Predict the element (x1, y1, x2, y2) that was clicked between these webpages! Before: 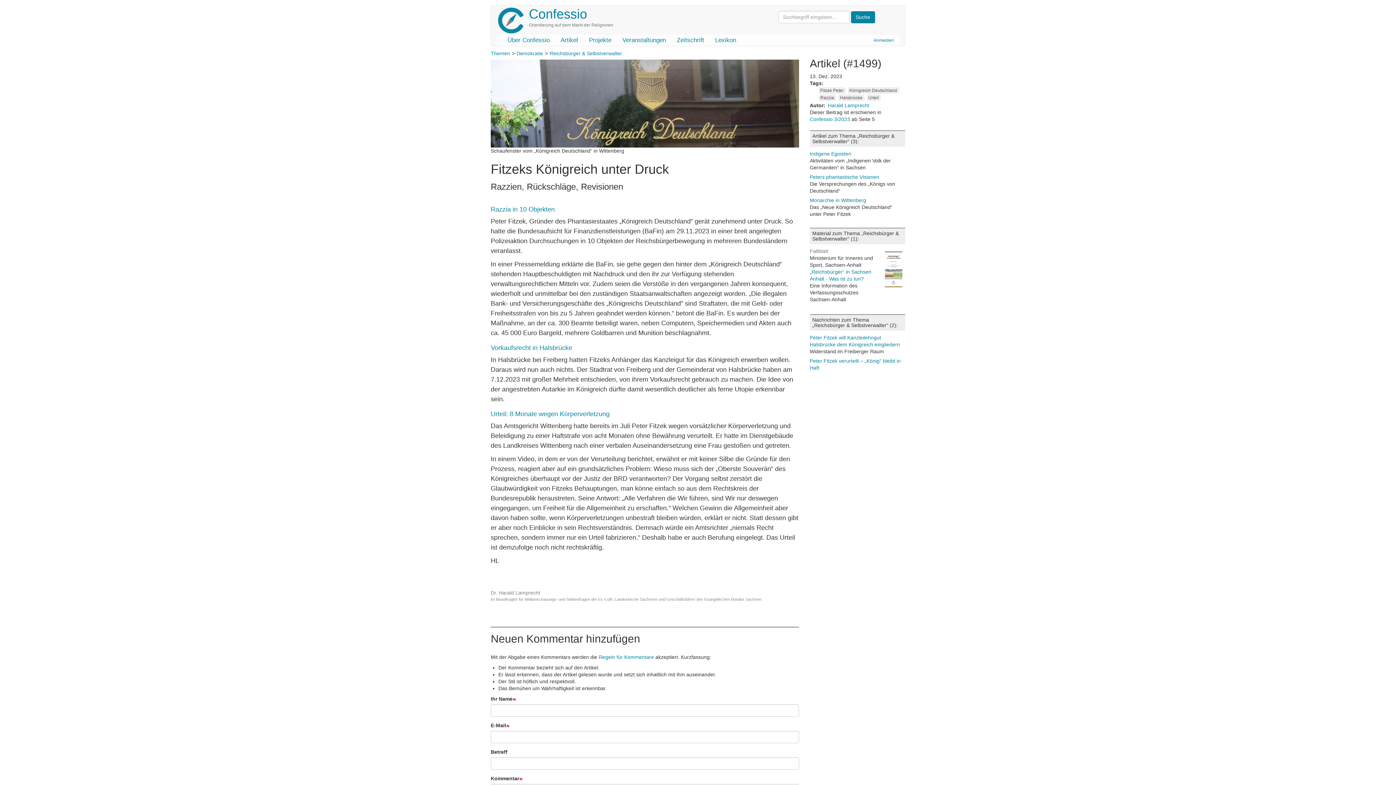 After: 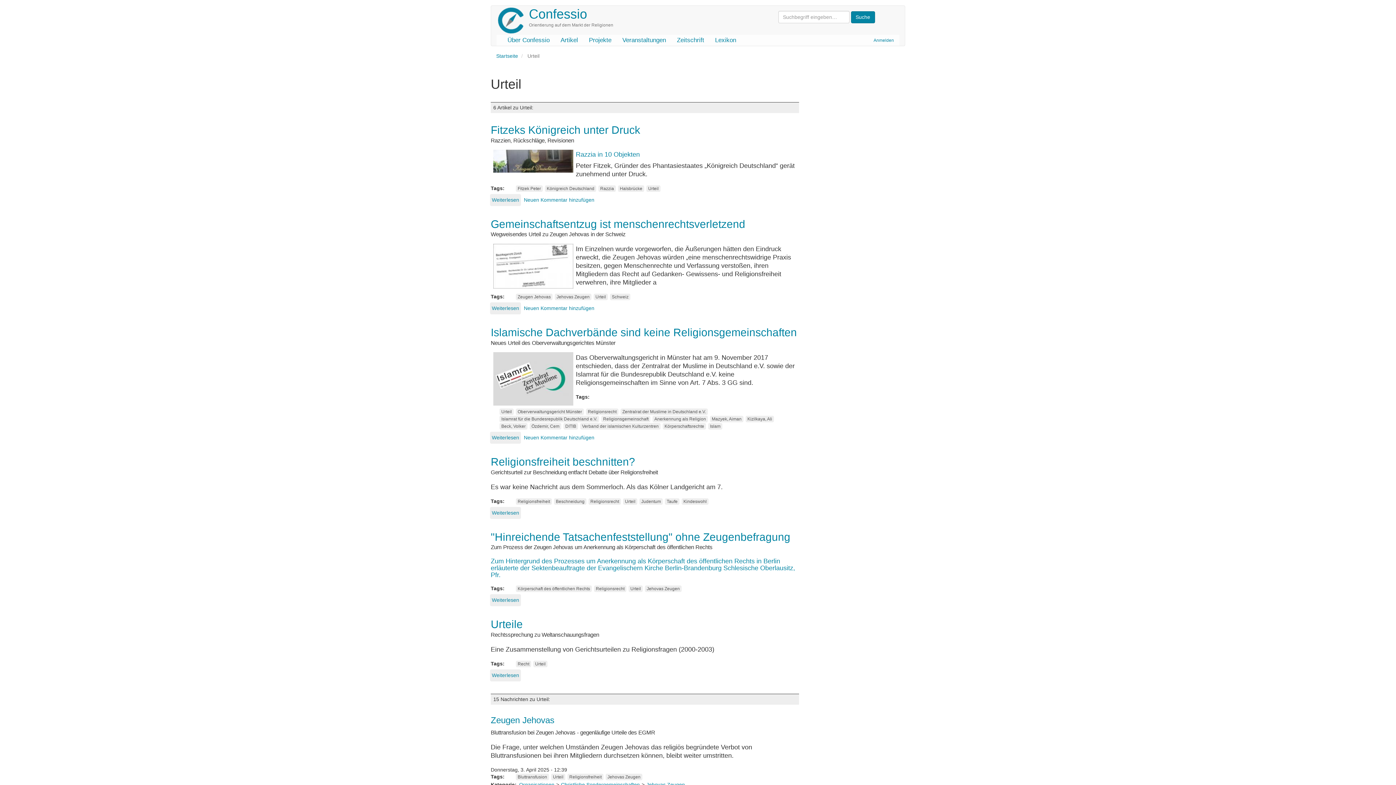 Action: bbox: (866, 94, 880, 101) label: Urteil